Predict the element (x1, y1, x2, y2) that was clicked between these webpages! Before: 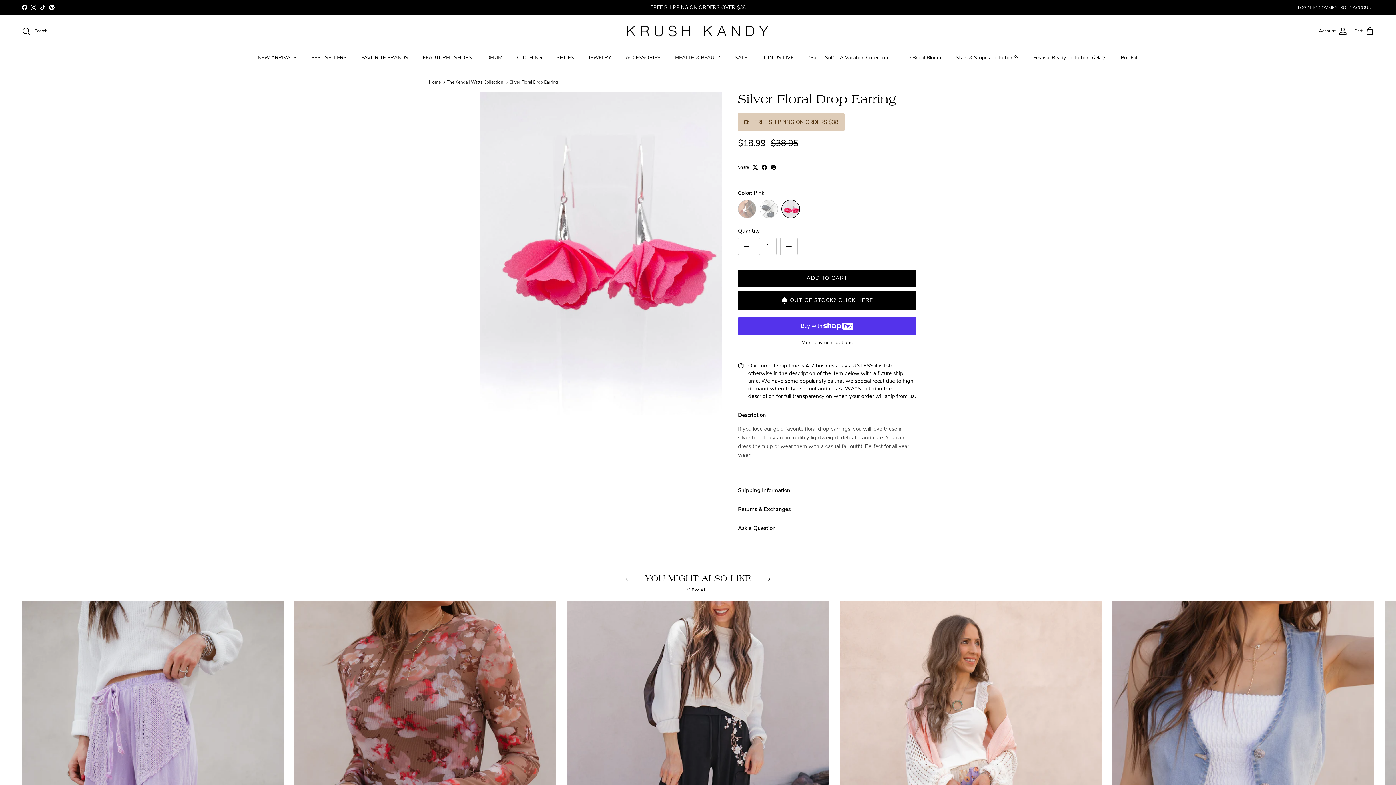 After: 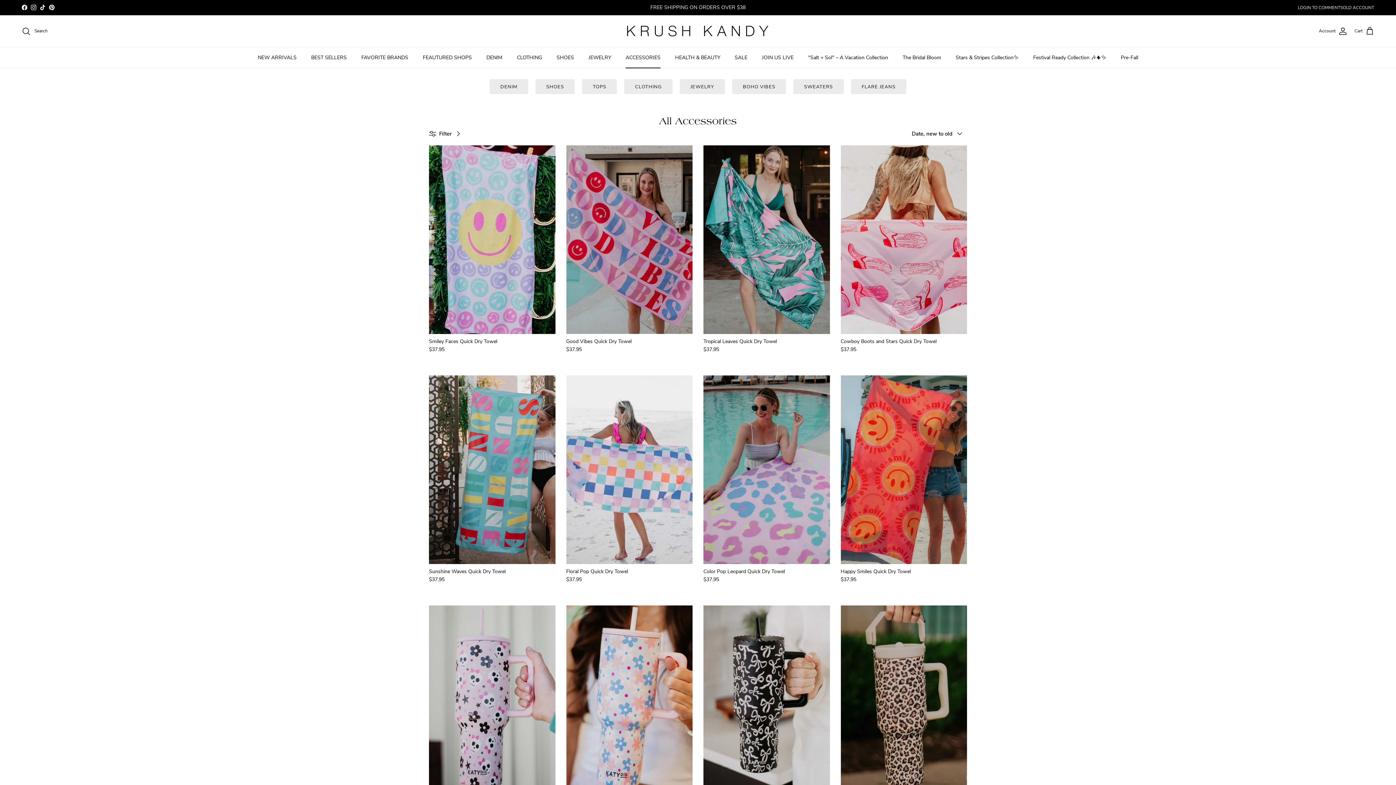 Action: label: ACCESSORIES bbox: (619, 47, 667, 68)